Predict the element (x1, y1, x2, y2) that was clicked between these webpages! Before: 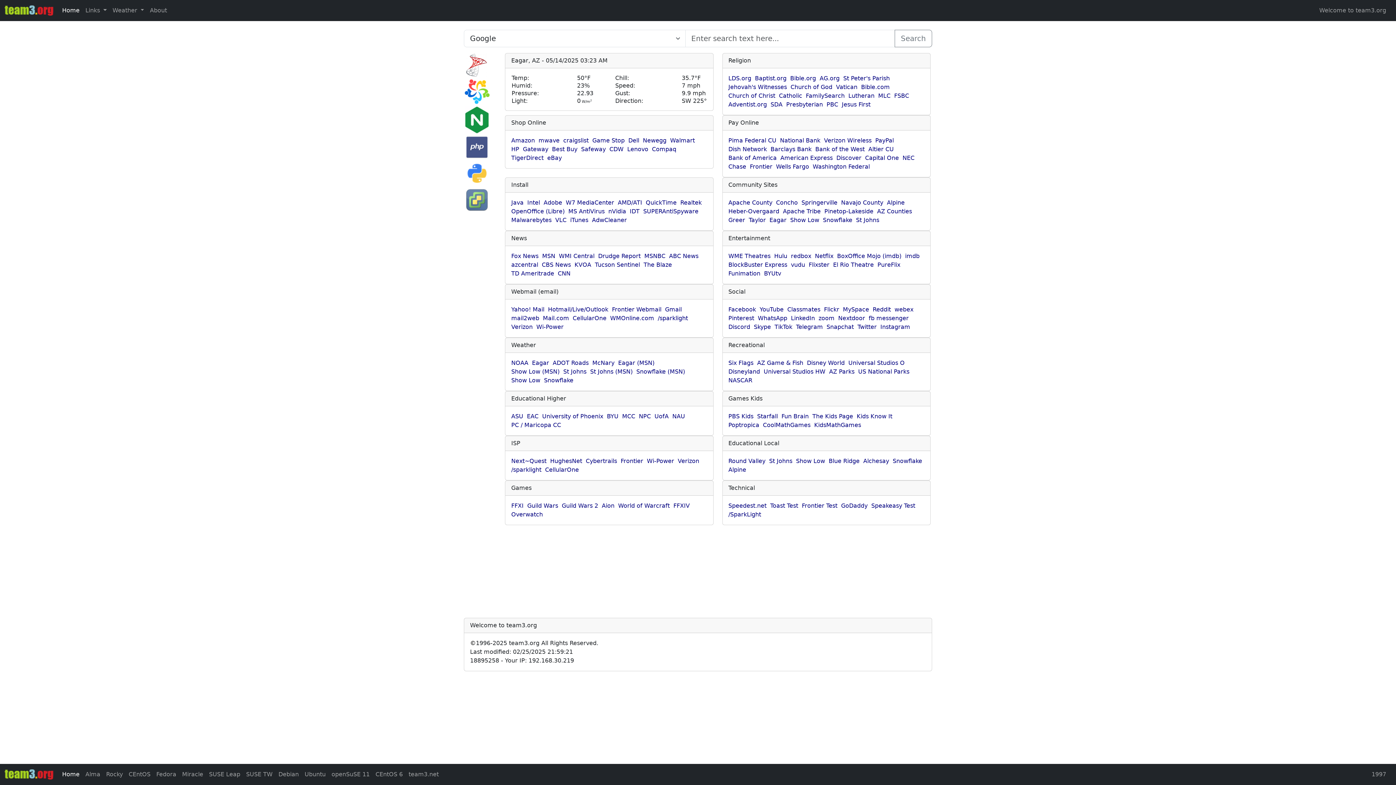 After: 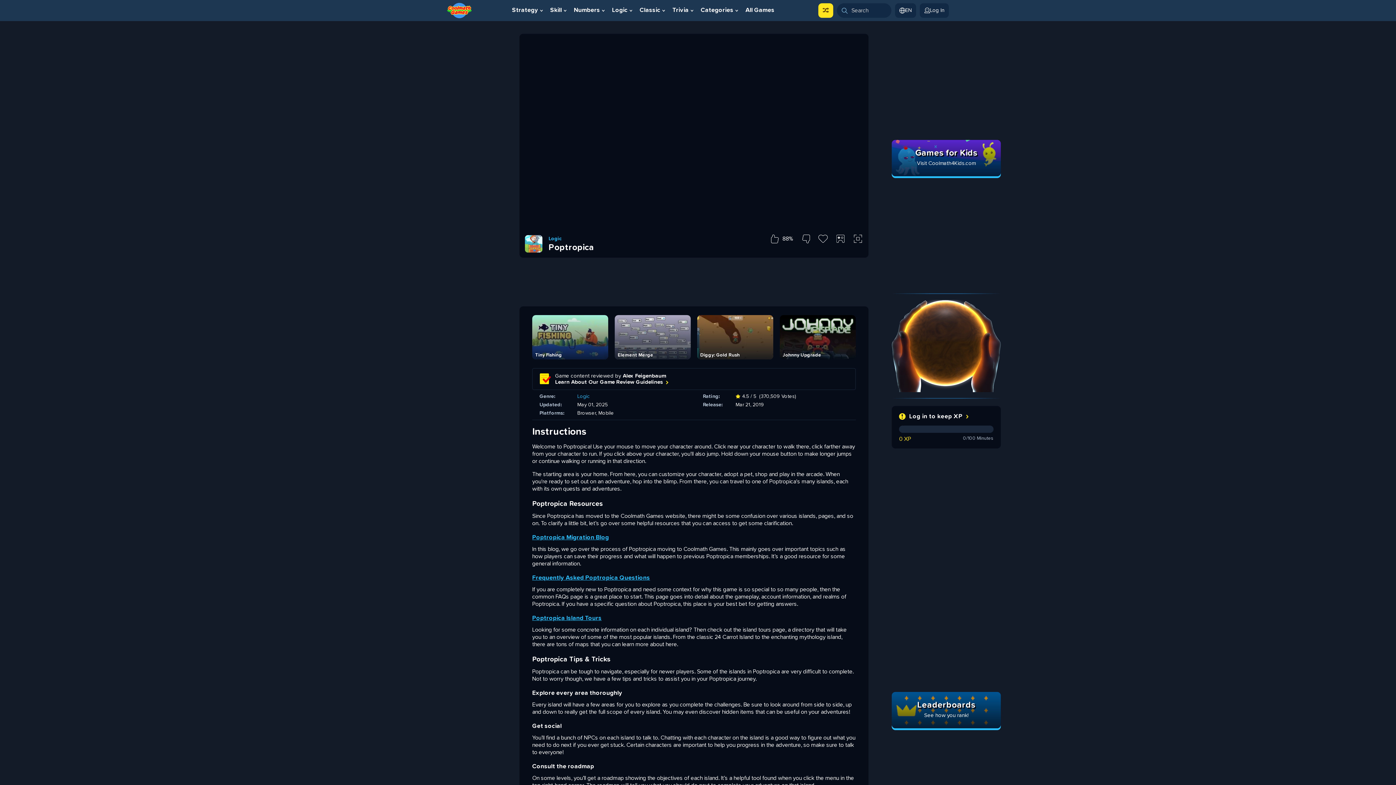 Action: label: Poptropica bbox: (728, 421, 759, 428)